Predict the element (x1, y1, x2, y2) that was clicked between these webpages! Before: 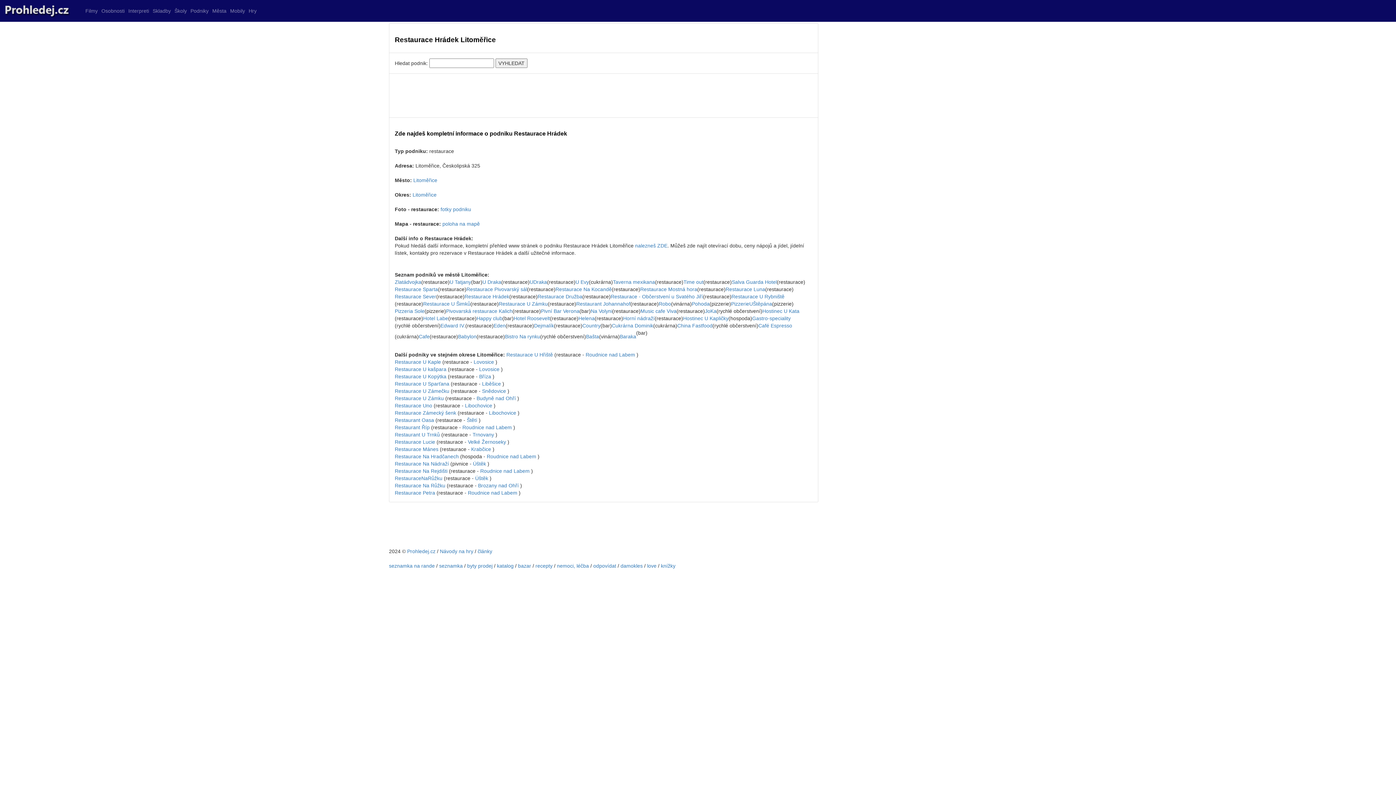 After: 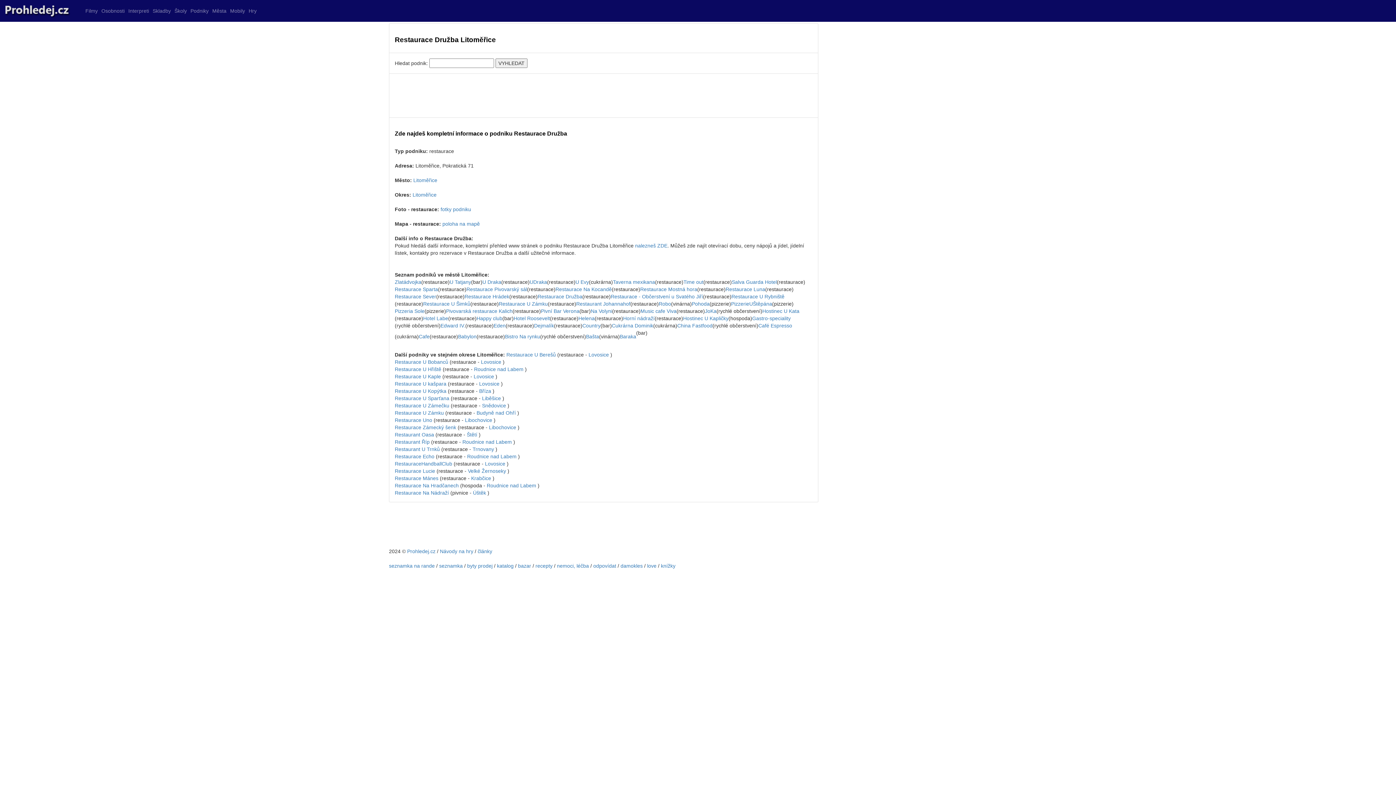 Action: label: Restaurace Družba bbox: (537, 293, 582, 300)